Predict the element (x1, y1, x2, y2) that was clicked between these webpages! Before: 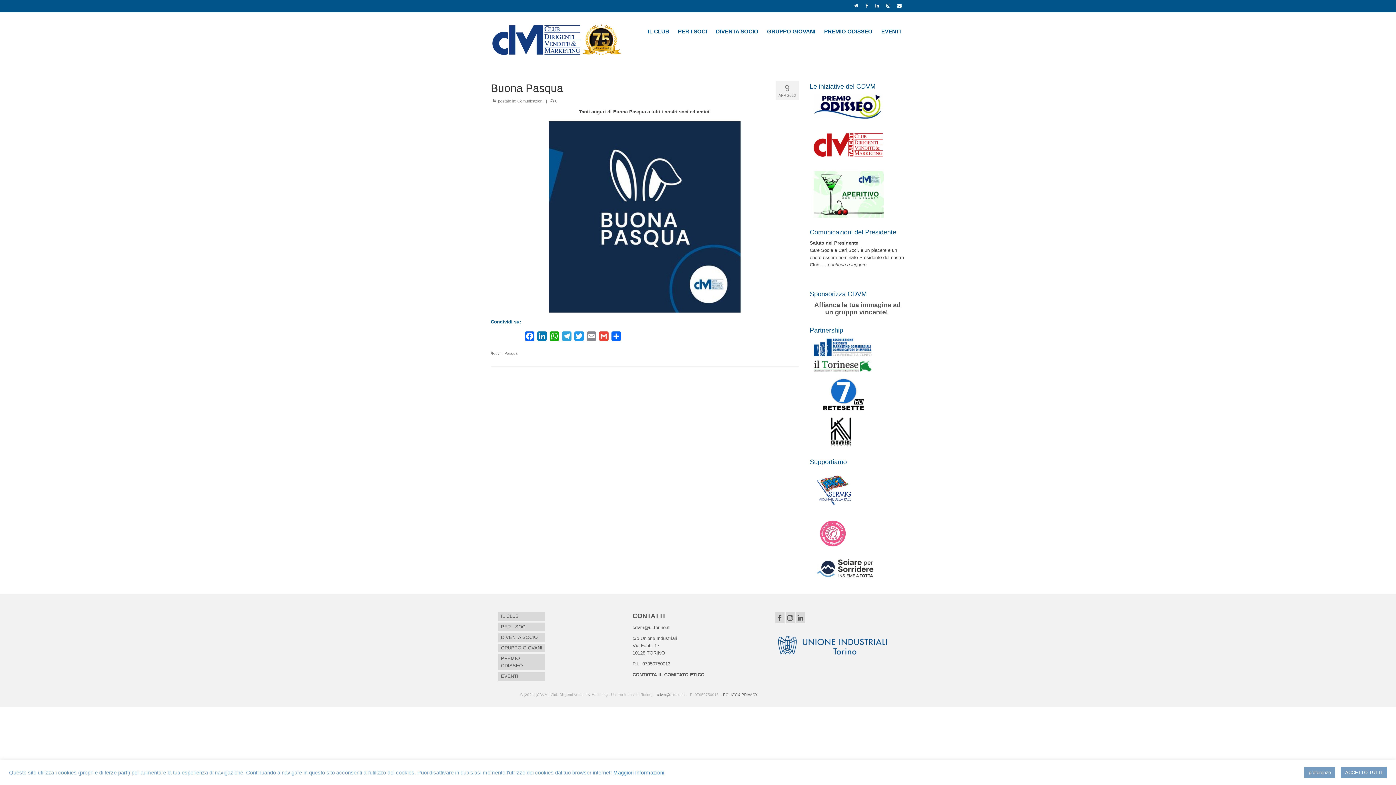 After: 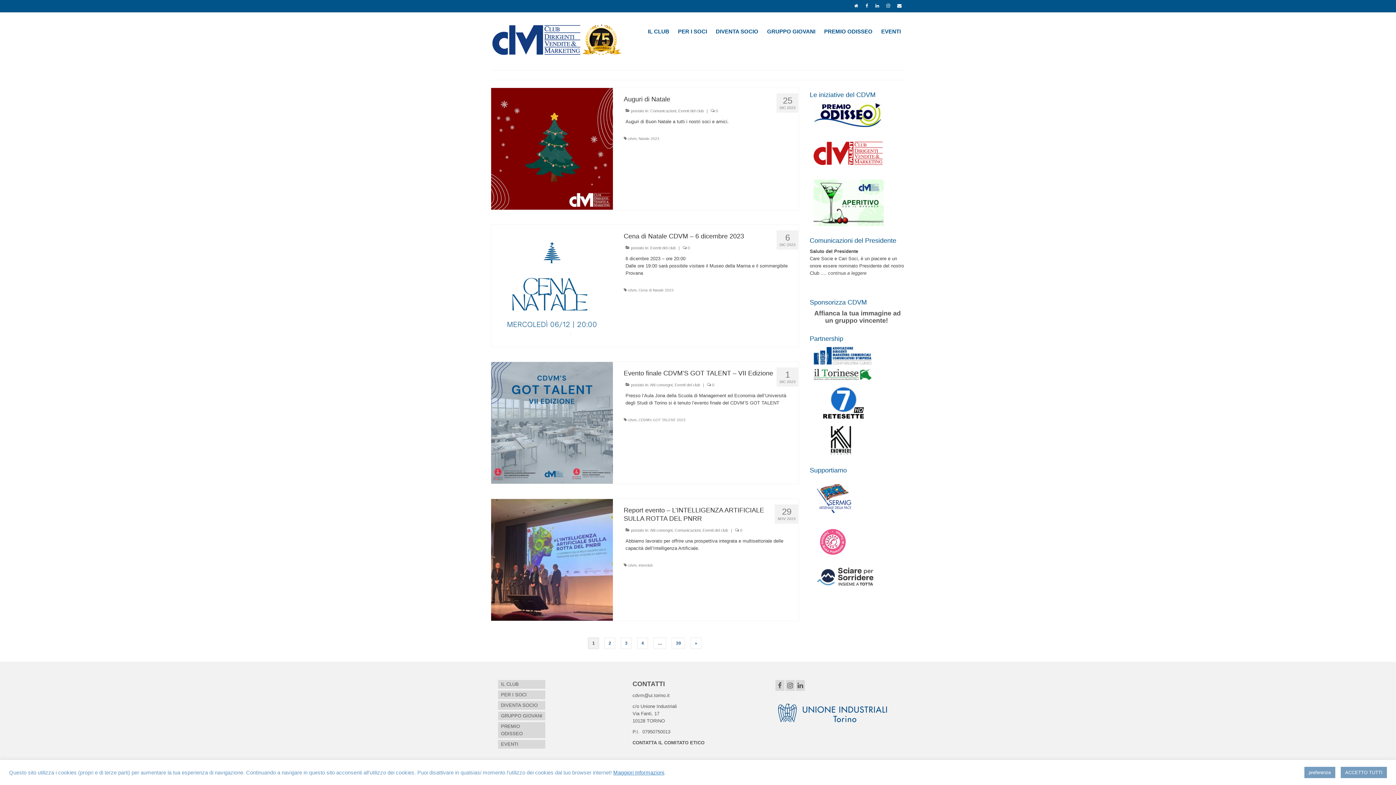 Action: label: cdvm bbox: (493, 351, 502, 355)